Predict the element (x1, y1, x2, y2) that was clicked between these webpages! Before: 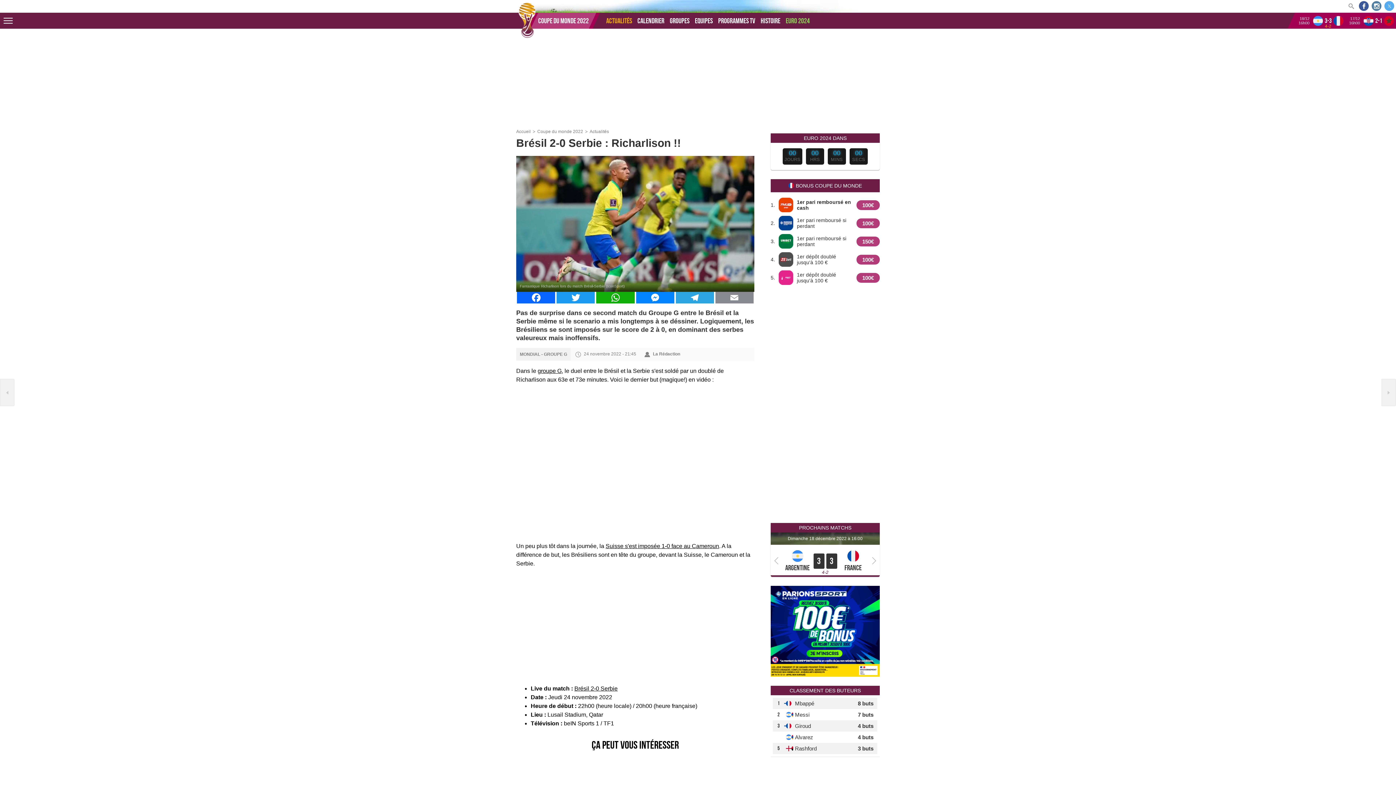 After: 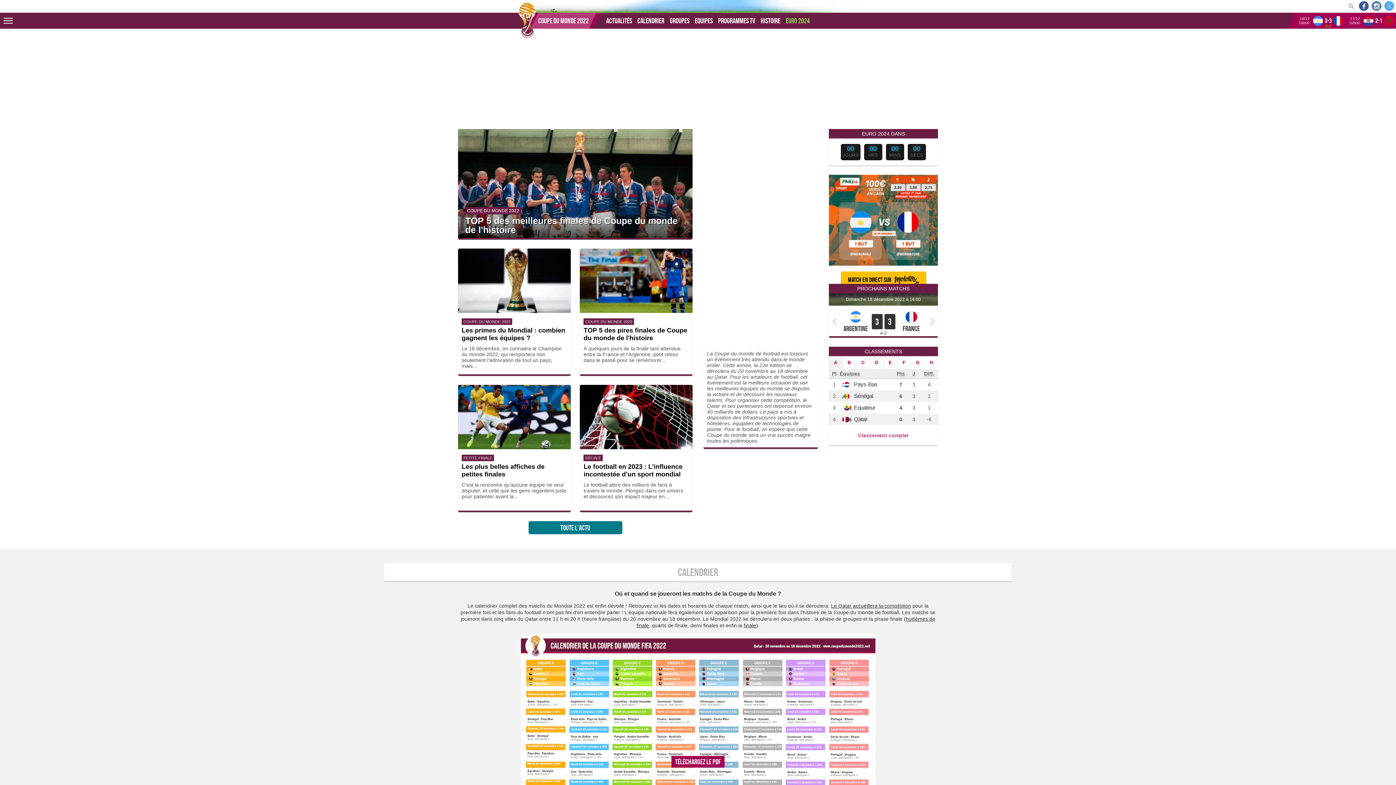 Action: bbox: (534, 12, 592, 28) label: Coupe du monde 2022